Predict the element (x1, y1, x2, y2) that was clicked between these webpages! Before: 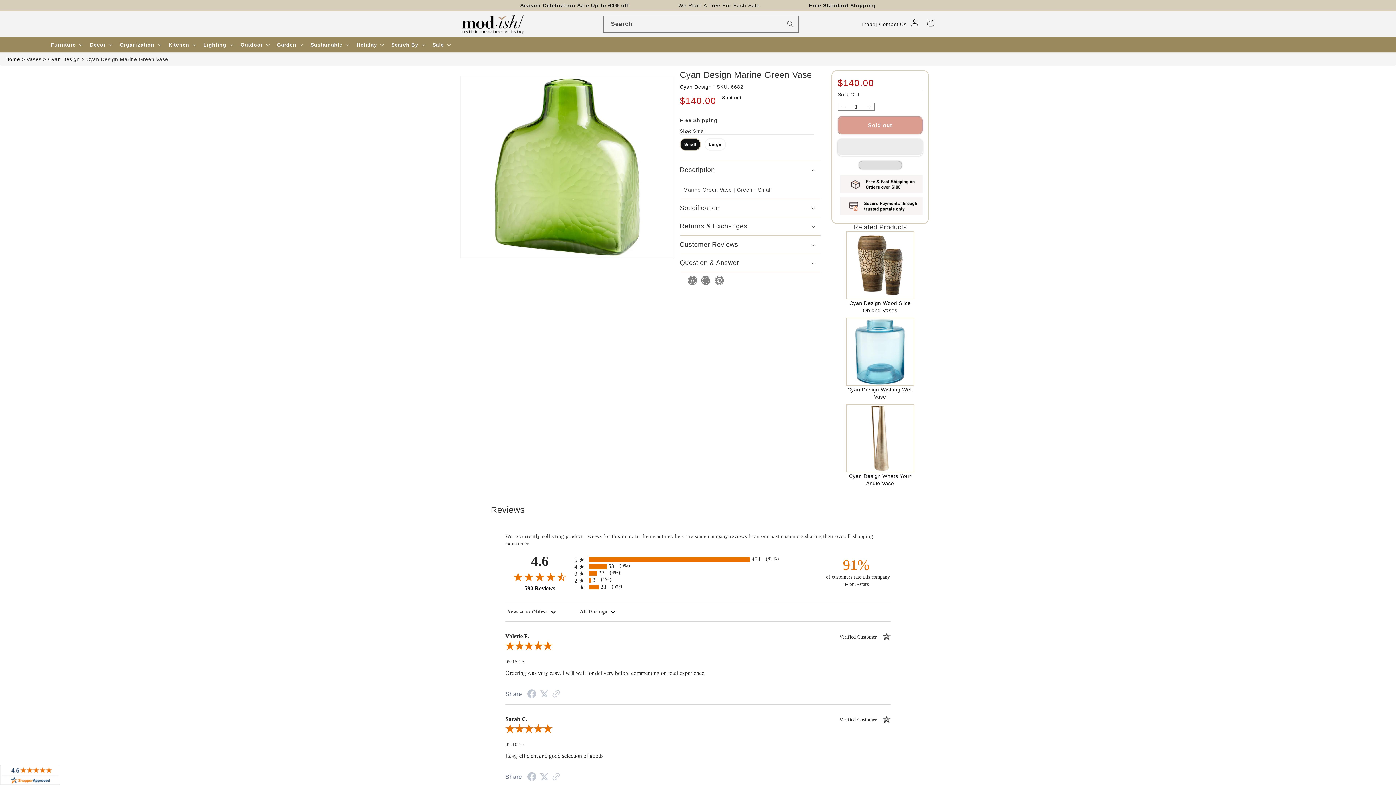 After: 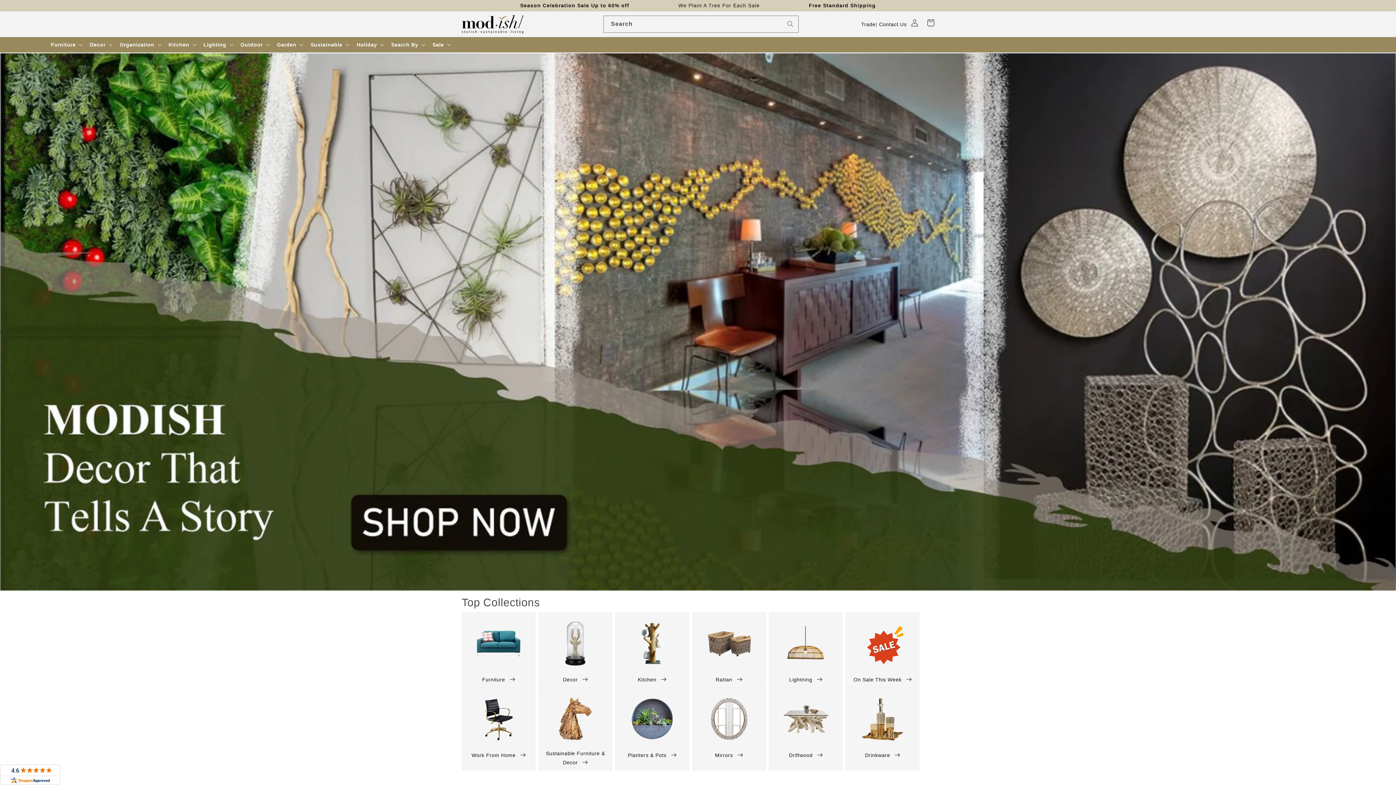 Action: bbox: (459, 11, 526, 37)